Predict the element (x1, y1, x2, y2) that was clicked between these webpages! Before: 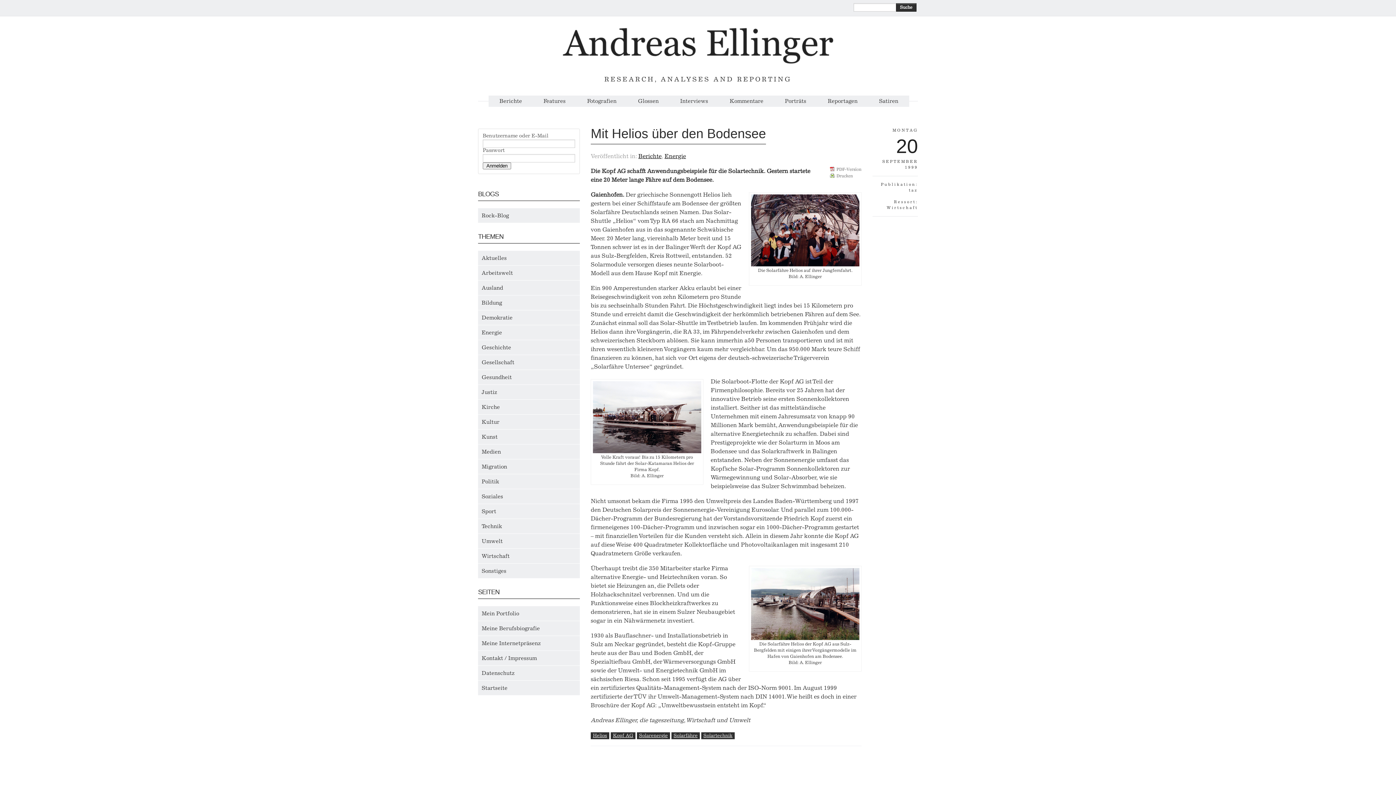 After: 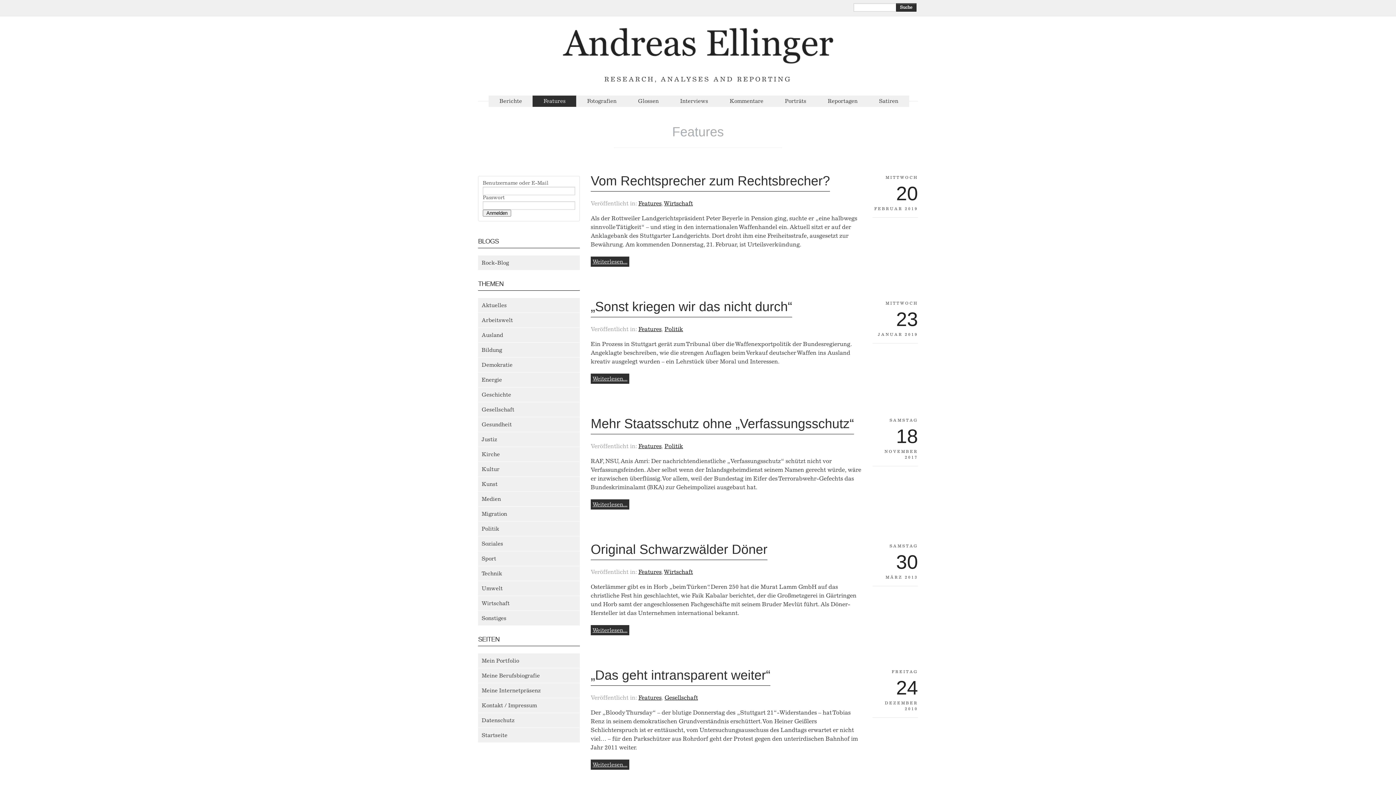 Action: bbox: (543, 98, 565, 104) label: Features